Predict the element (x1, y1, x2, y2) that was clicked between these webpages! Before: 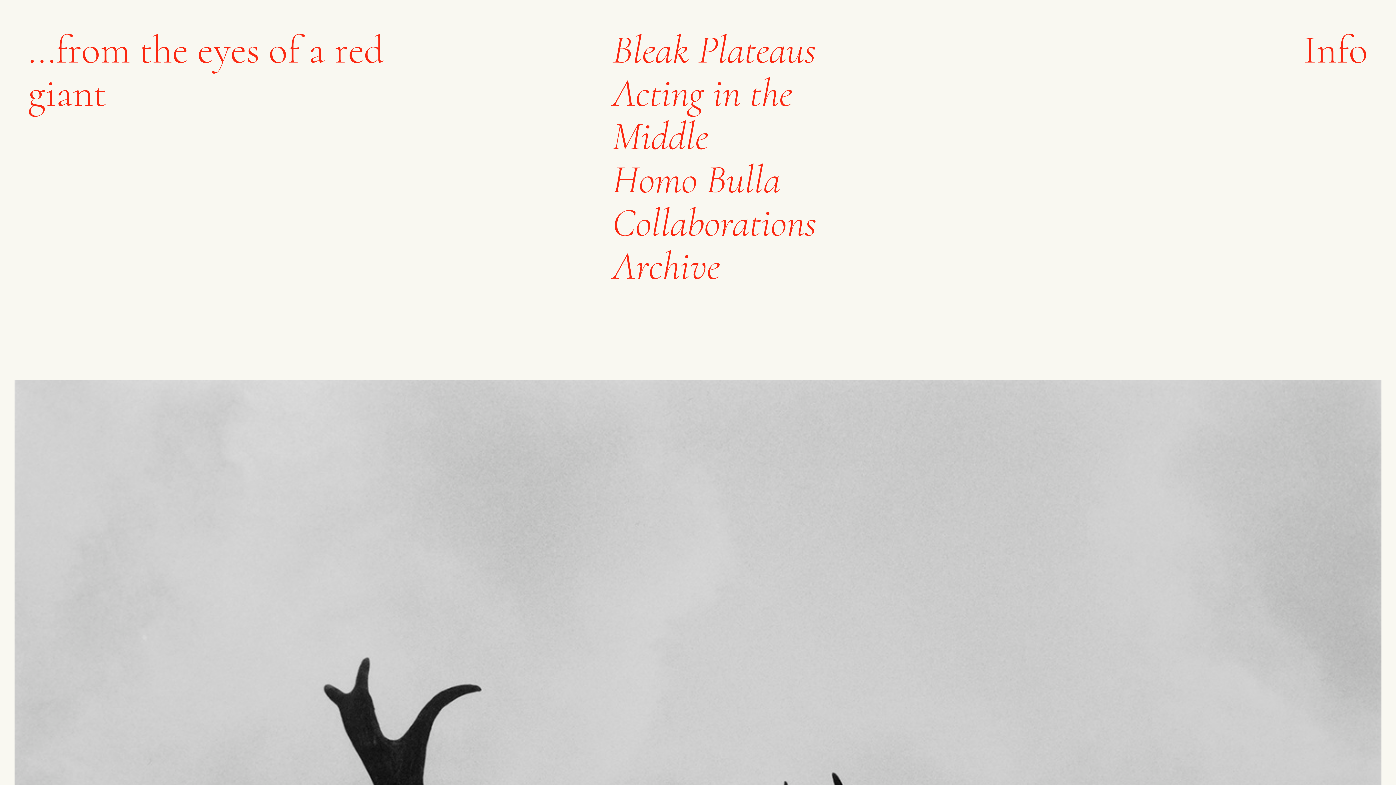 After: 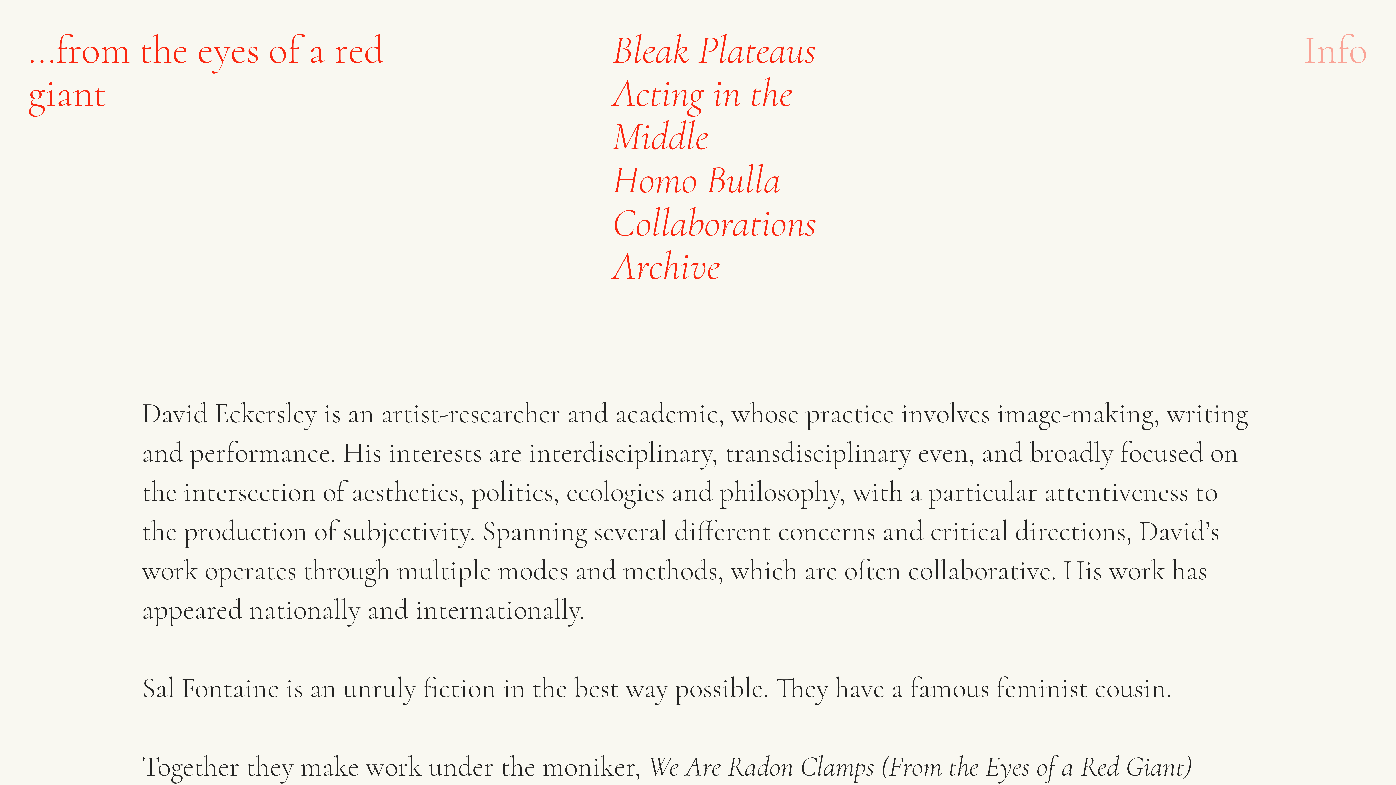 Action: bbox: (1303, 25, 1368, 77) label: Info